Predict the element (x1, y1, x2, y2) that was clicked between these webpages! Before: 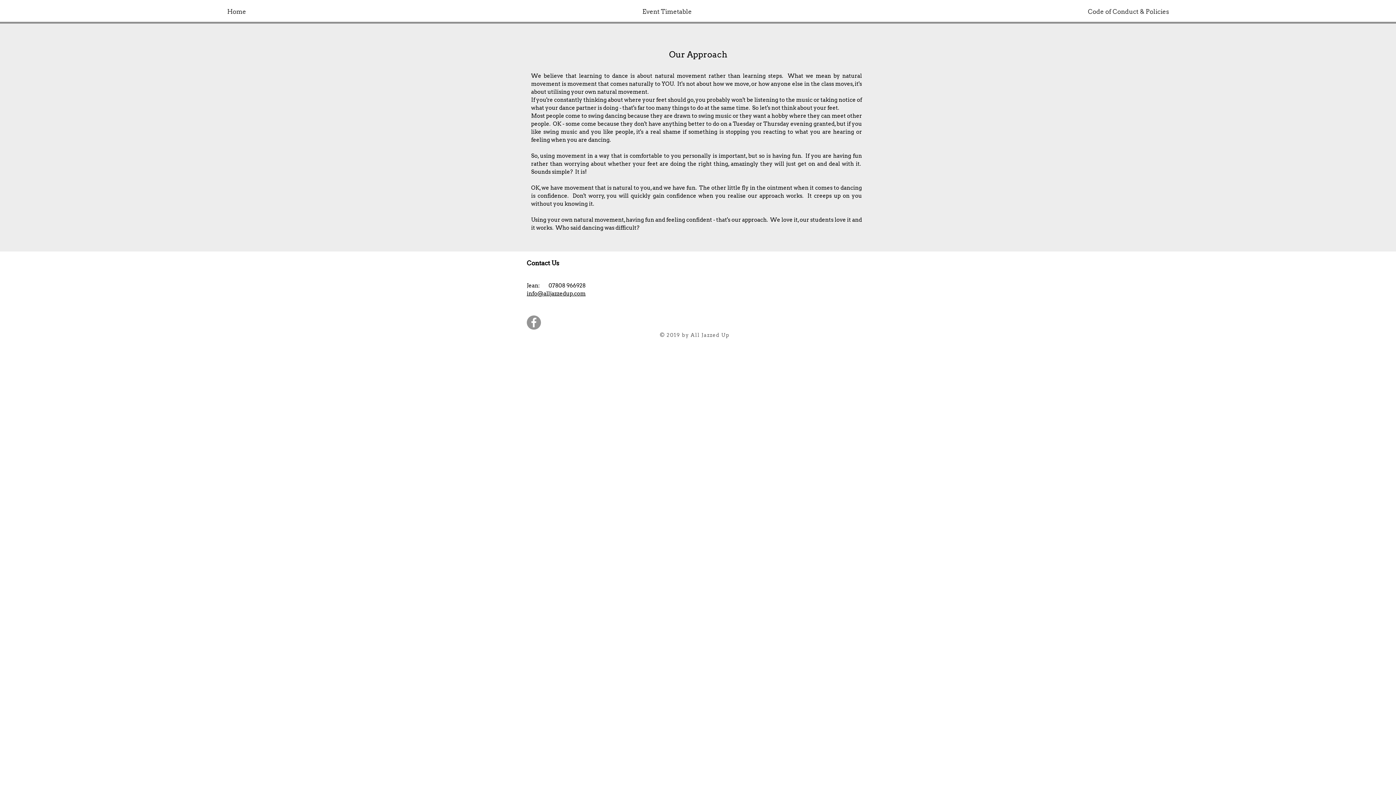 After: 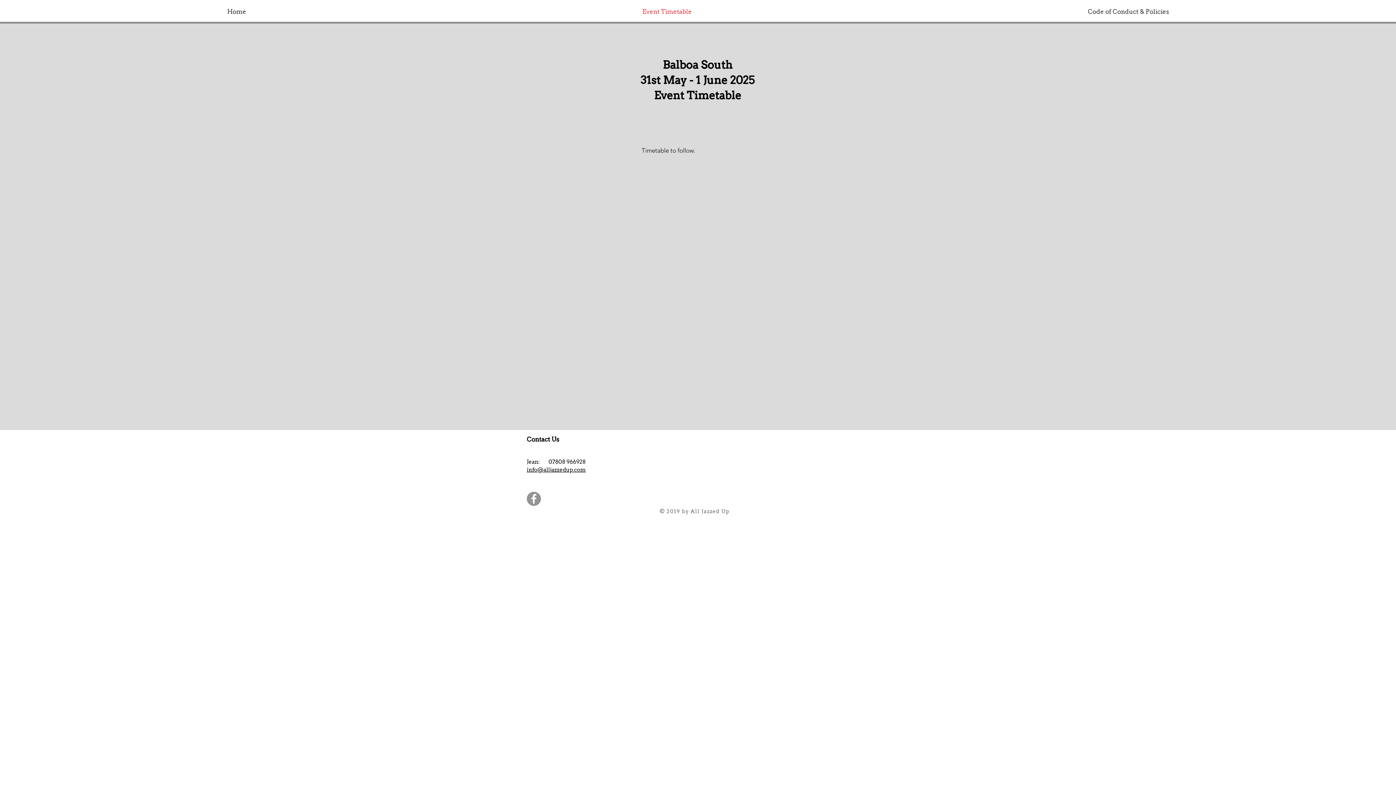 Action: label: Event Timetable bbox: (444, 4, 890, 19)